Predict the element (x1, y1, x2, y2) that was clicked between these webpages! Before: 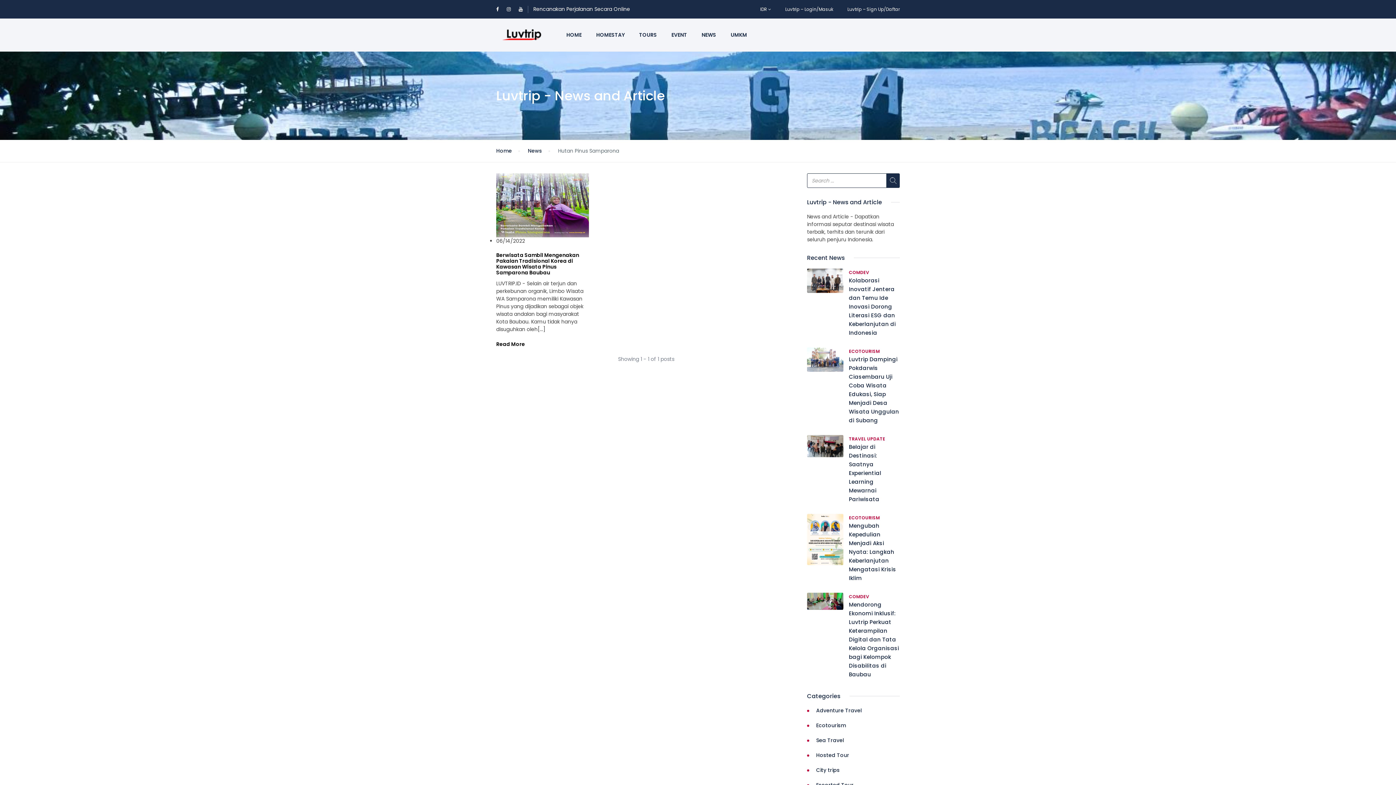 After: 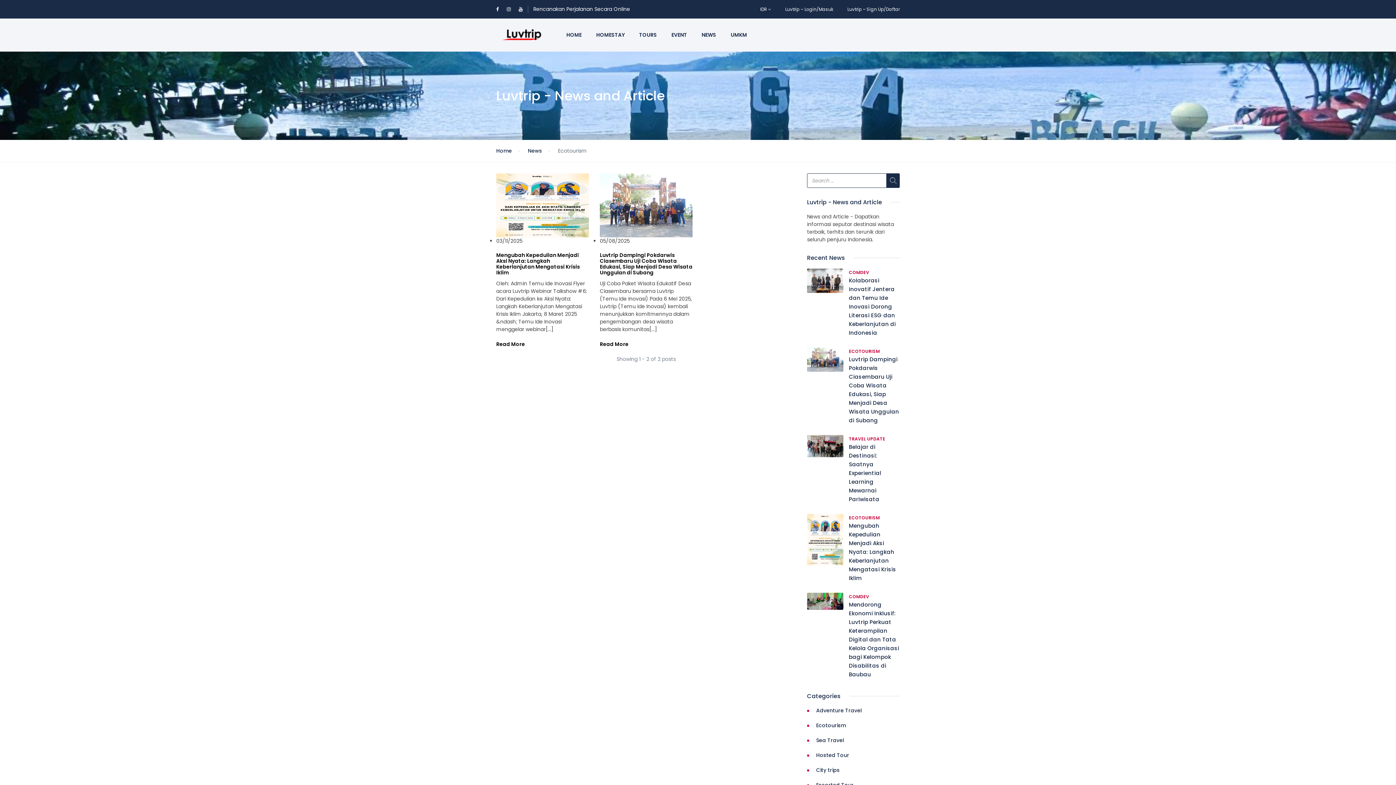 Action: bbox: (816, 722, 846, 729) label: Ecotourism